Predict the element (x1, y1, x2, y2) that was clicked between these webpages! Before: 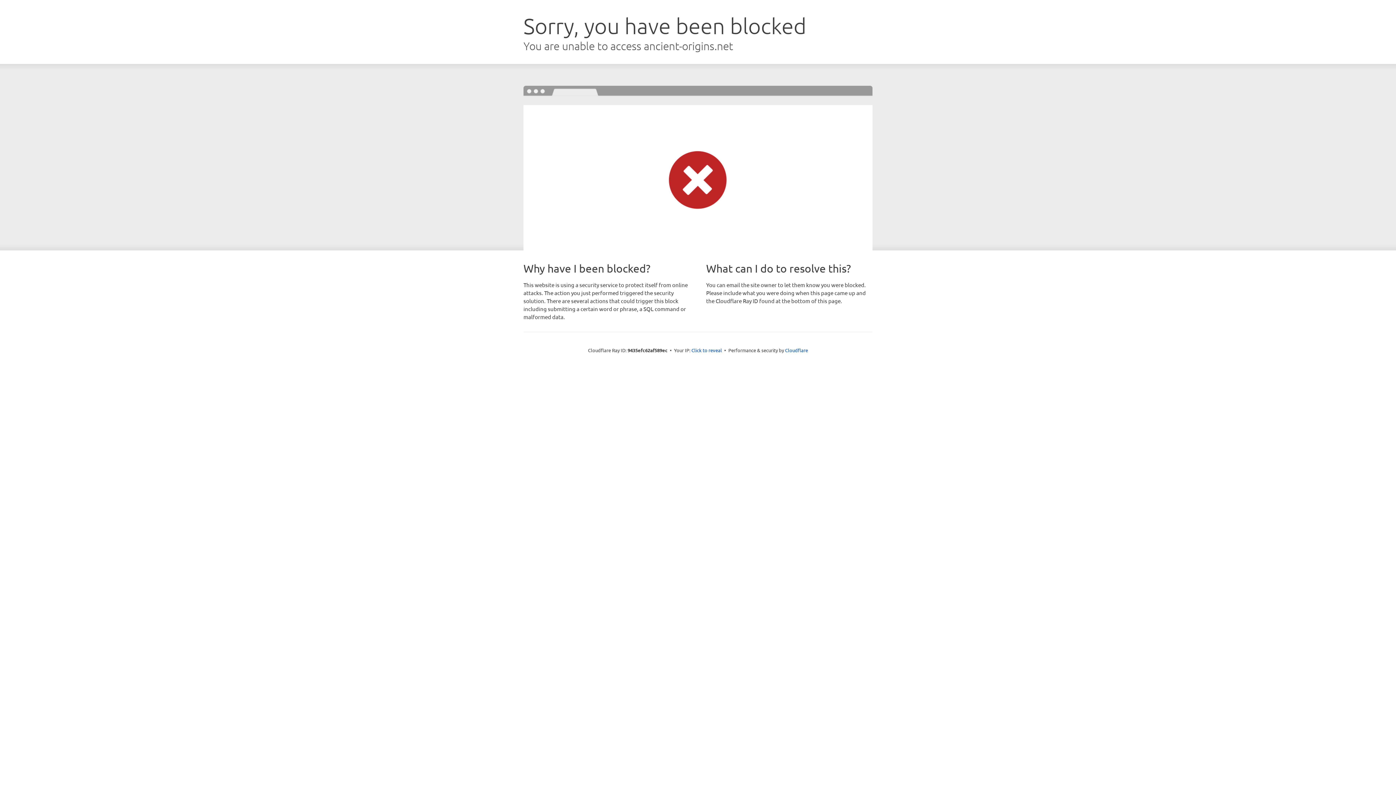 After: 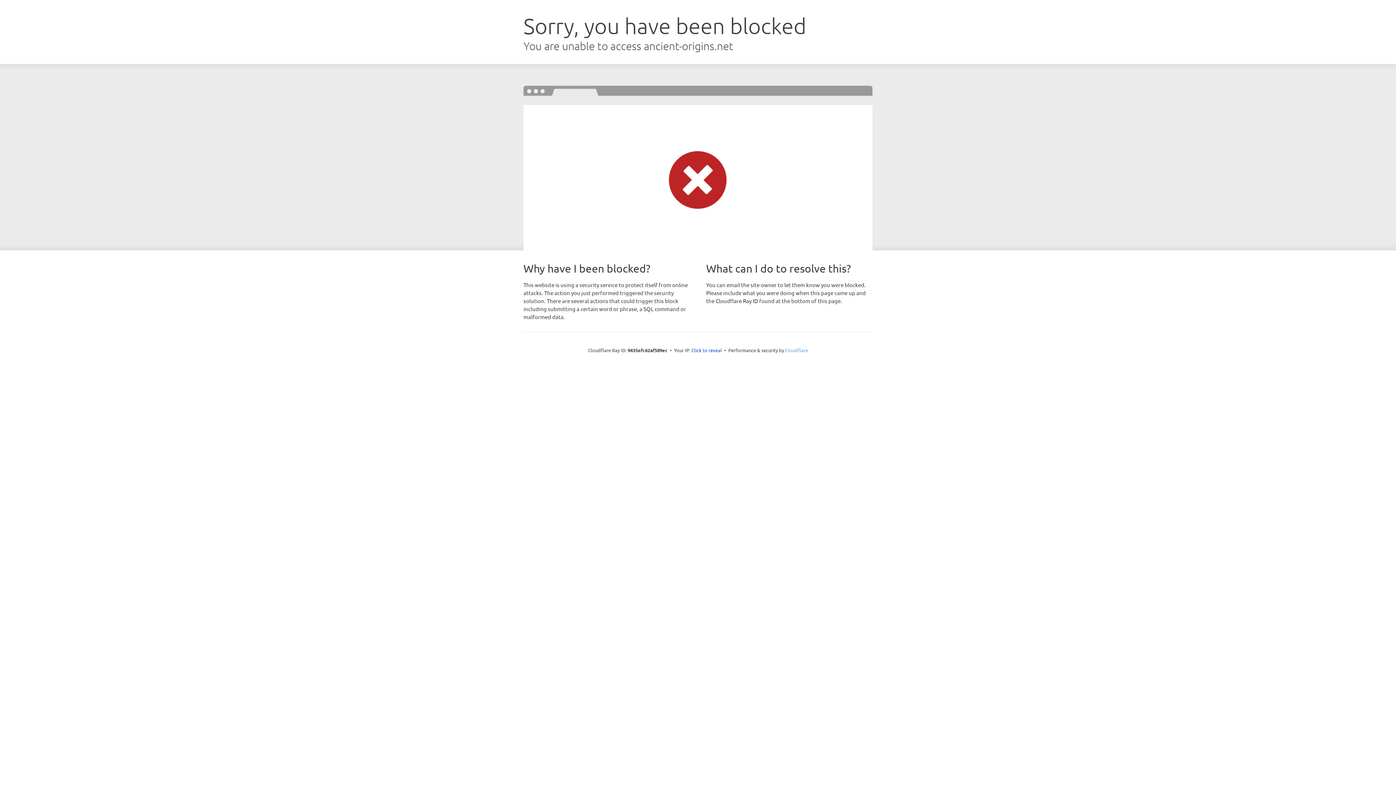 Action: label: Cloudflare bbox: (785, 347, 808, 353)